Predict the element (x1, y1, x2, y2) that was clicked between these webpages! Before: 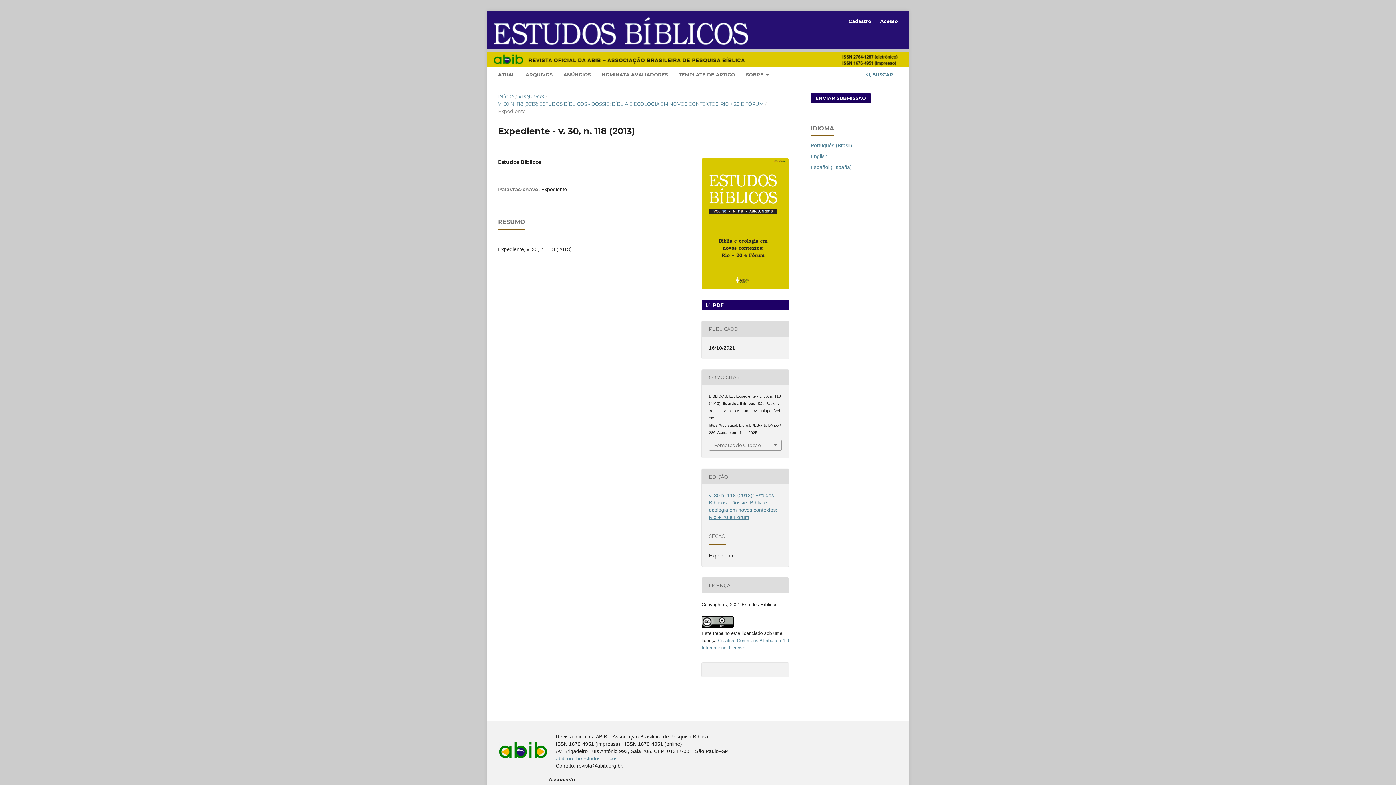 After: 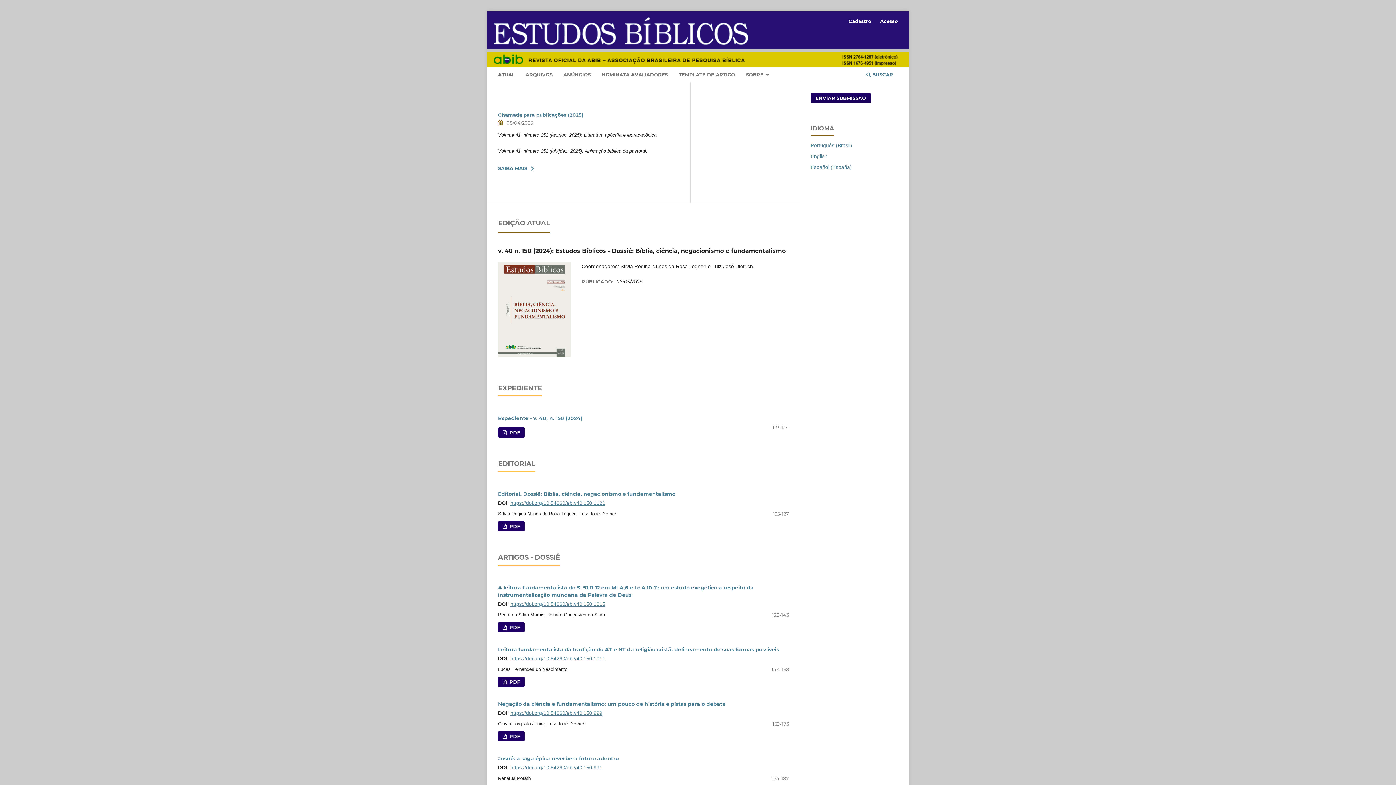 Action: label: INÍCIO bbox: (498, 93, 513, 100)